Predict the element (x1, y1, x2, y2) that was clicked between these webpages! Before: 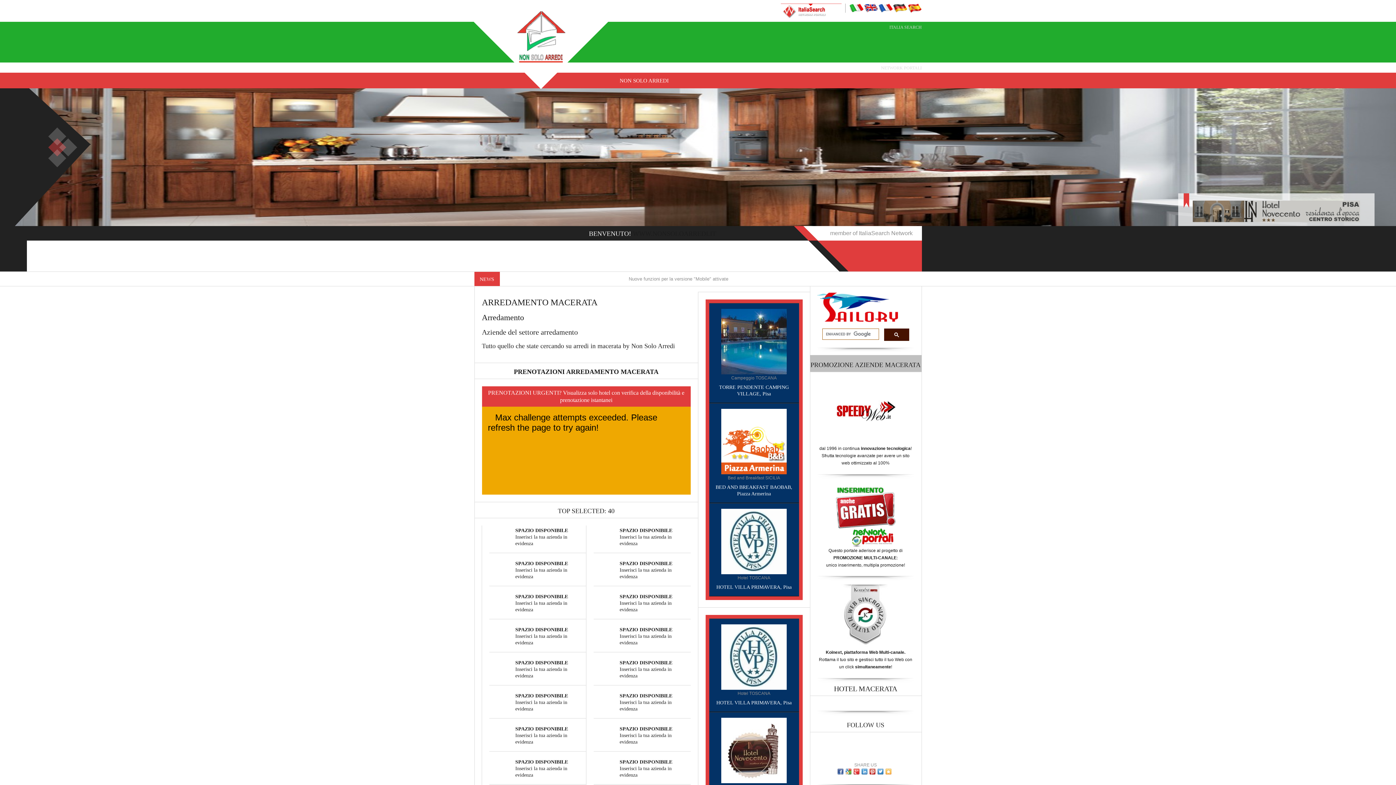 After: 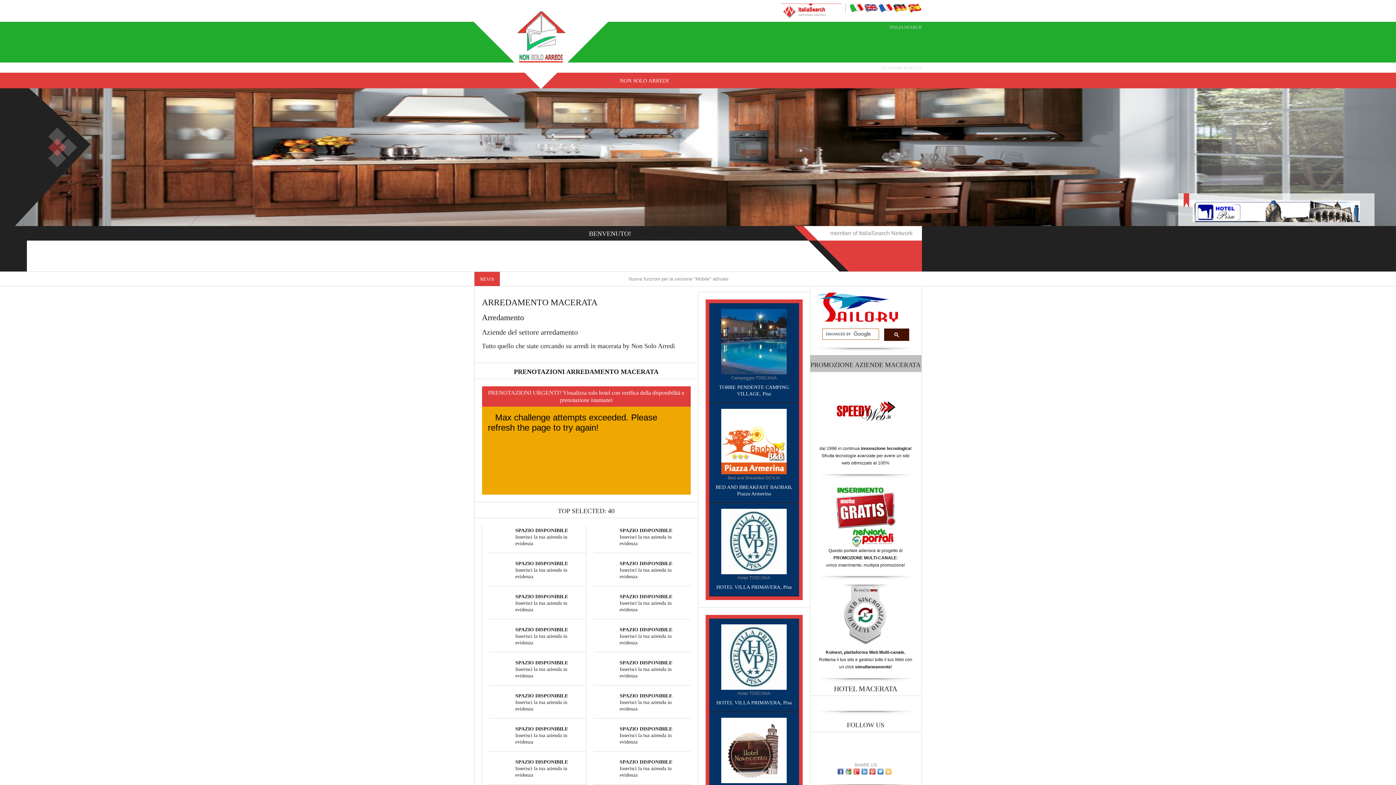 Action: bbox: (885, 769, 891, 774)